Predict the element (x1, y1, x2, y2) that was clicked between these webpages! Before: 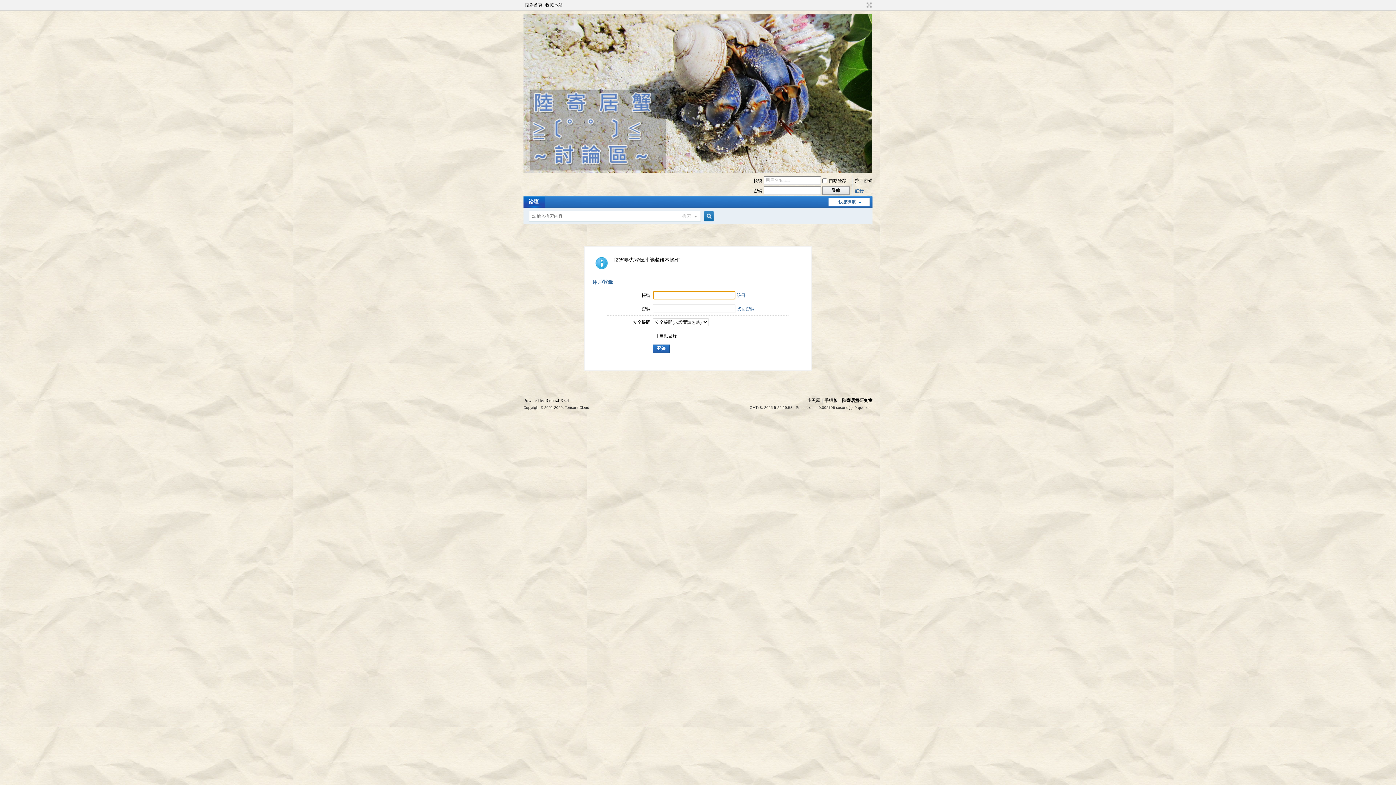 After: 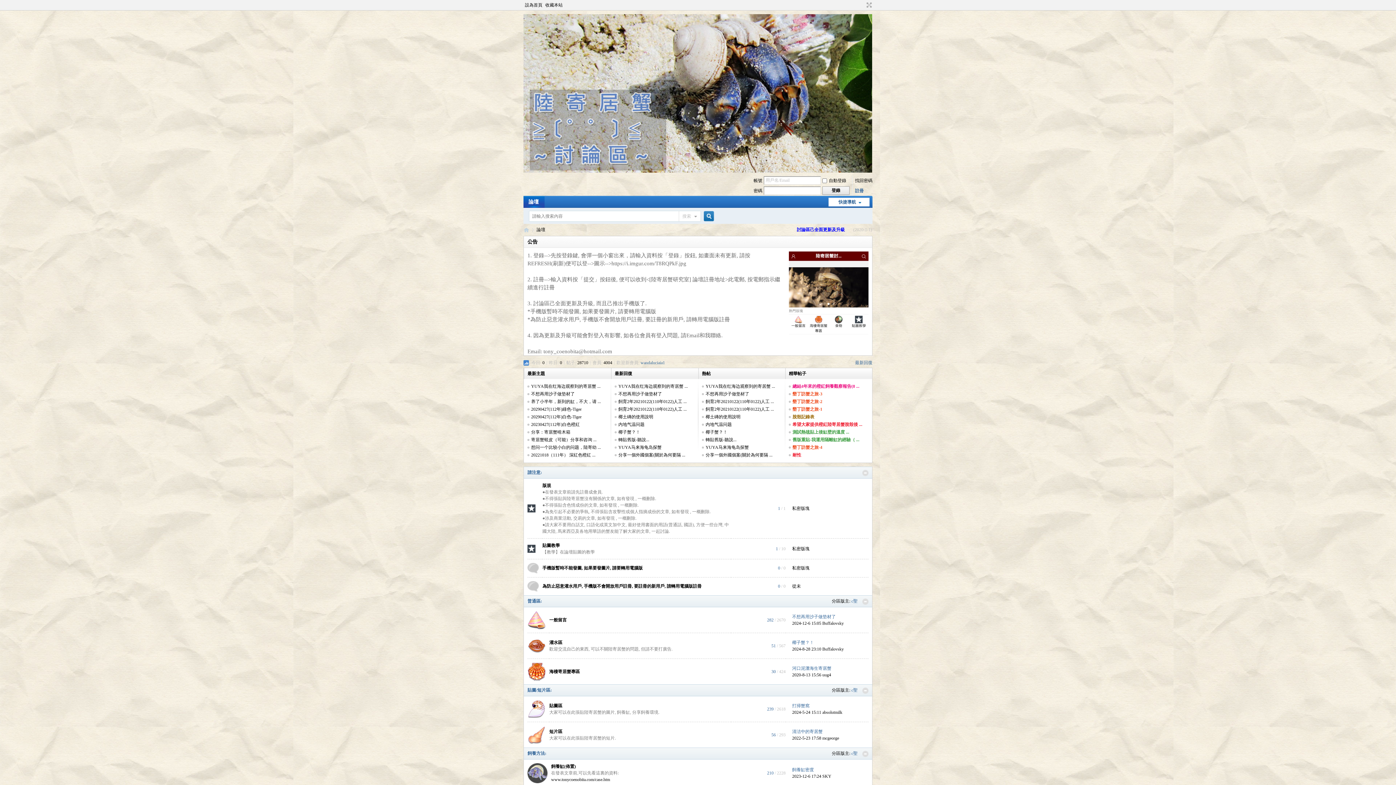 Action: bbox: (523, 168, 872, 173)